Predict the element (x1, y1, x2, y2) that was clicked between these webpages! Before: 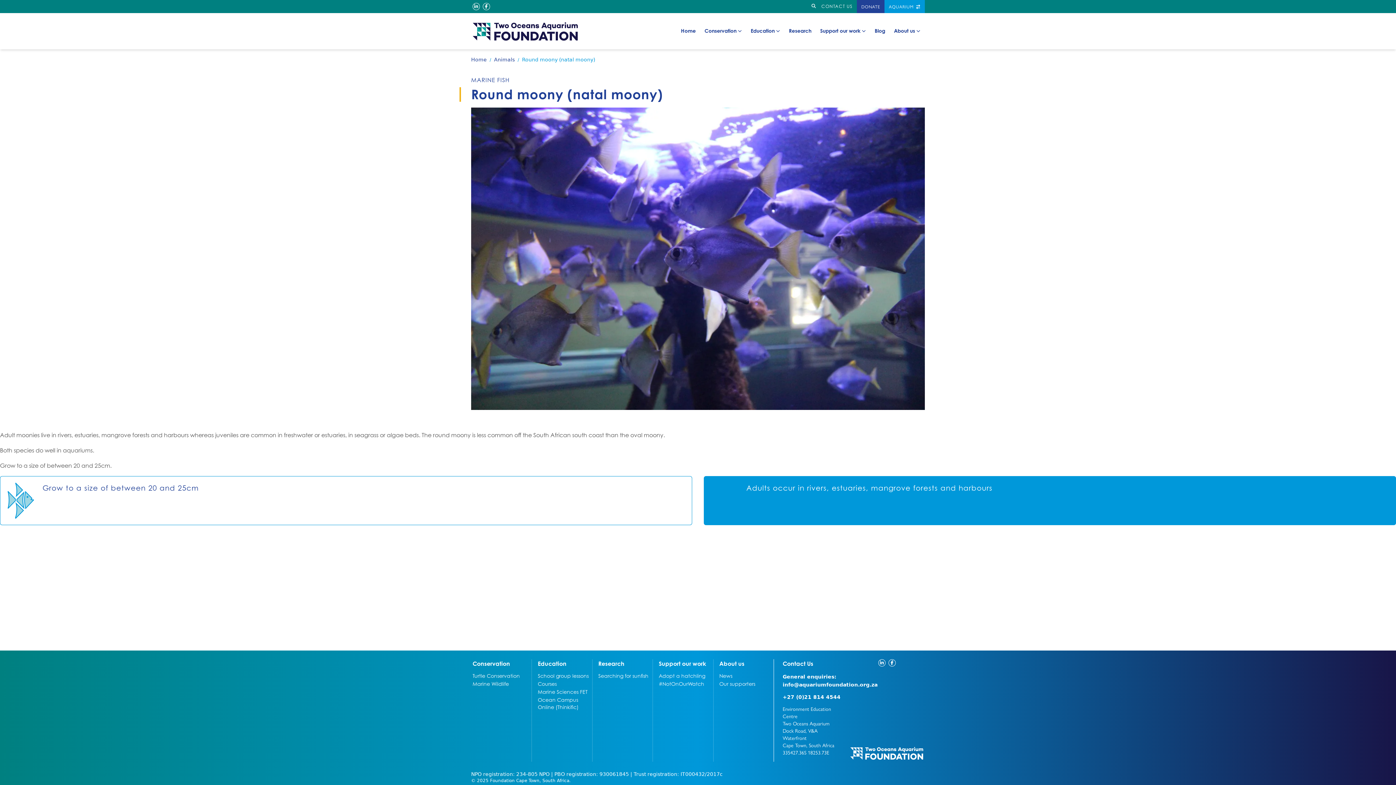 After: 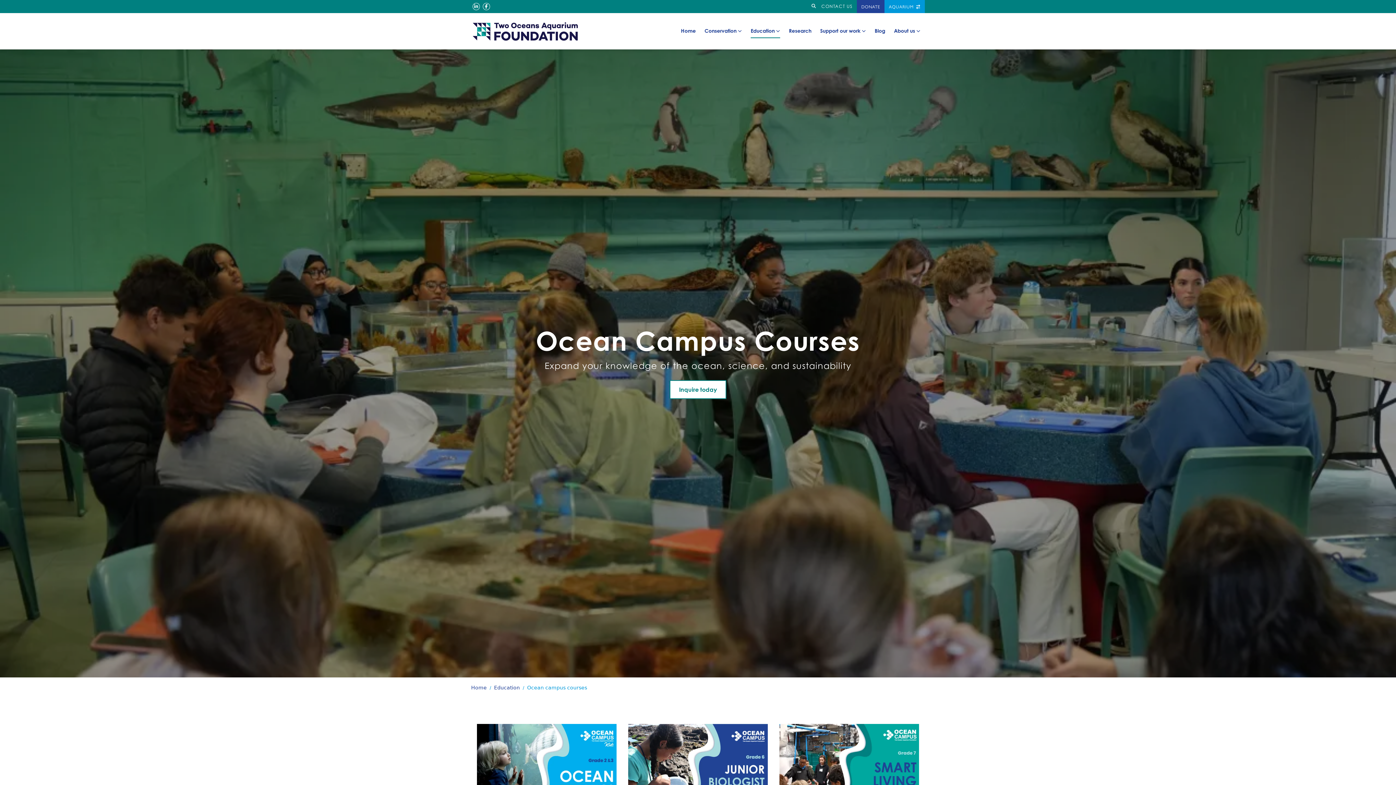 Action: label: Courses bbox: (537, 680, 590, 688)